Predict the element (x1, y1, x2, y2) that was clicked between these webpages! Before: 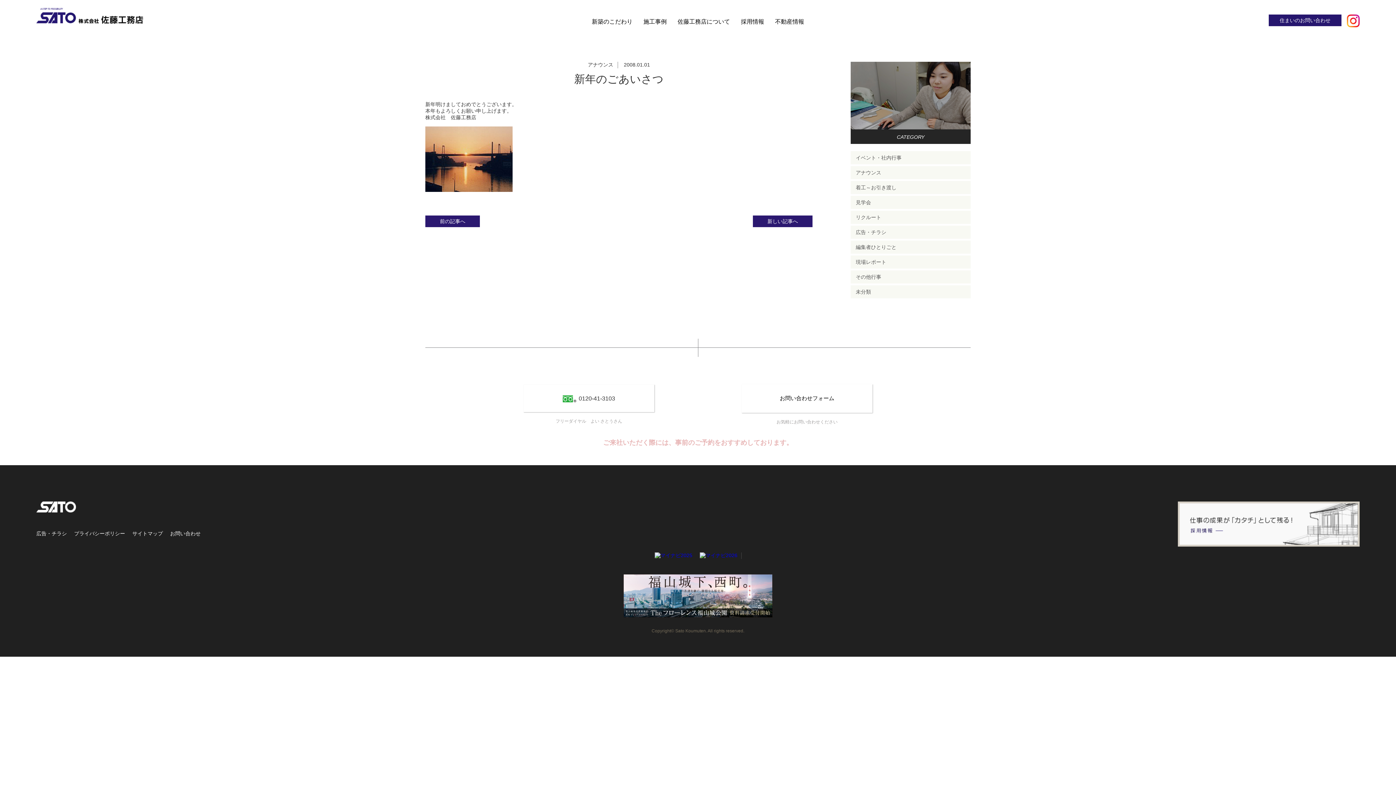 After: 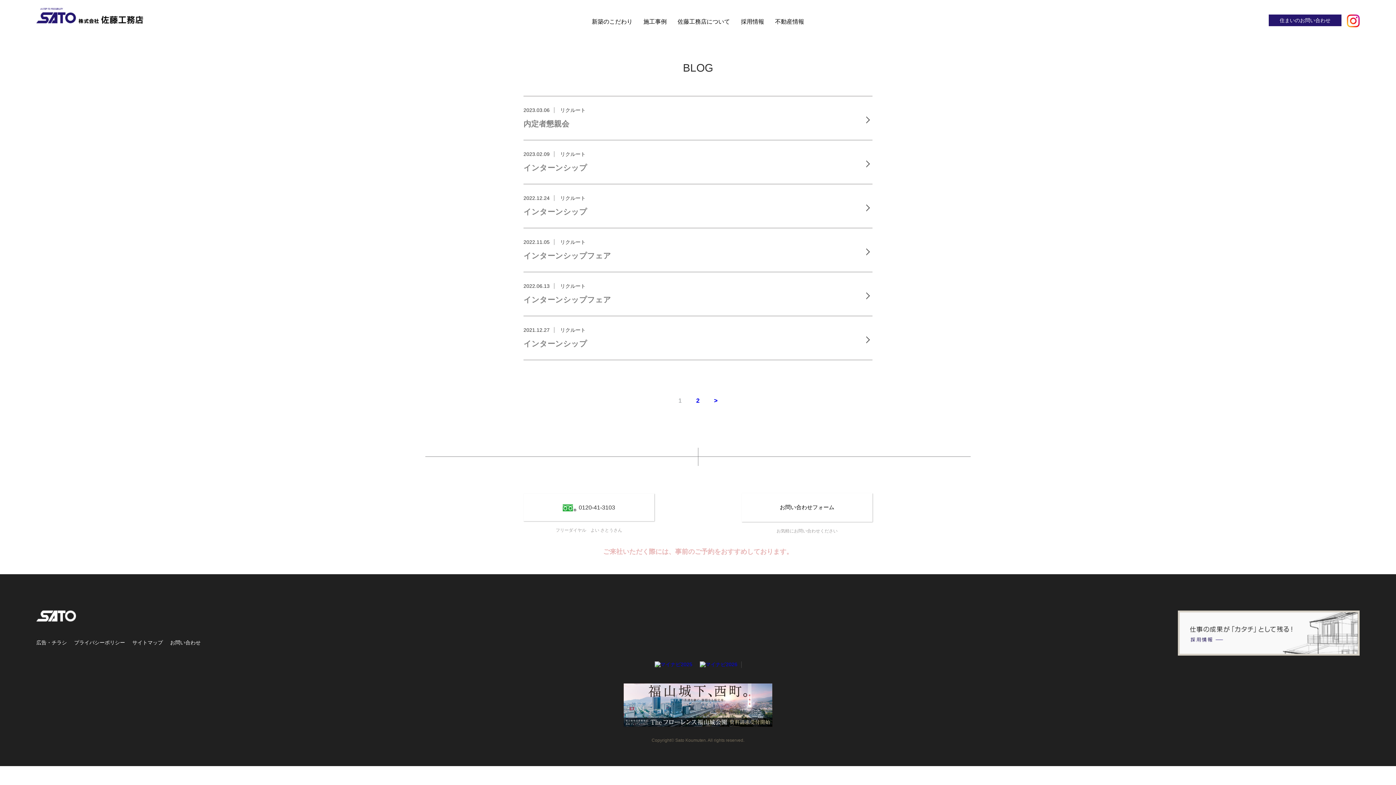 Action: label: リクルート bbox: (850, 210, 970, 223)